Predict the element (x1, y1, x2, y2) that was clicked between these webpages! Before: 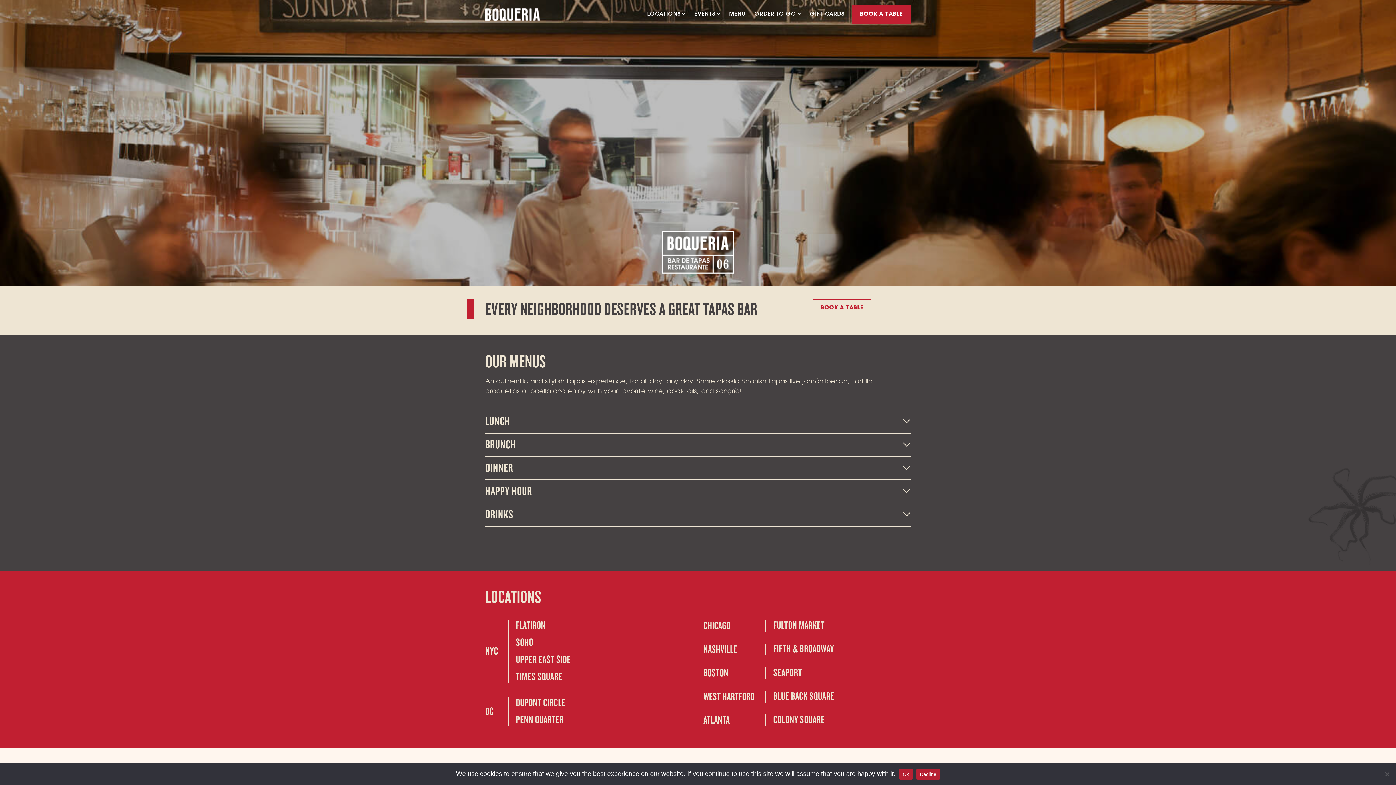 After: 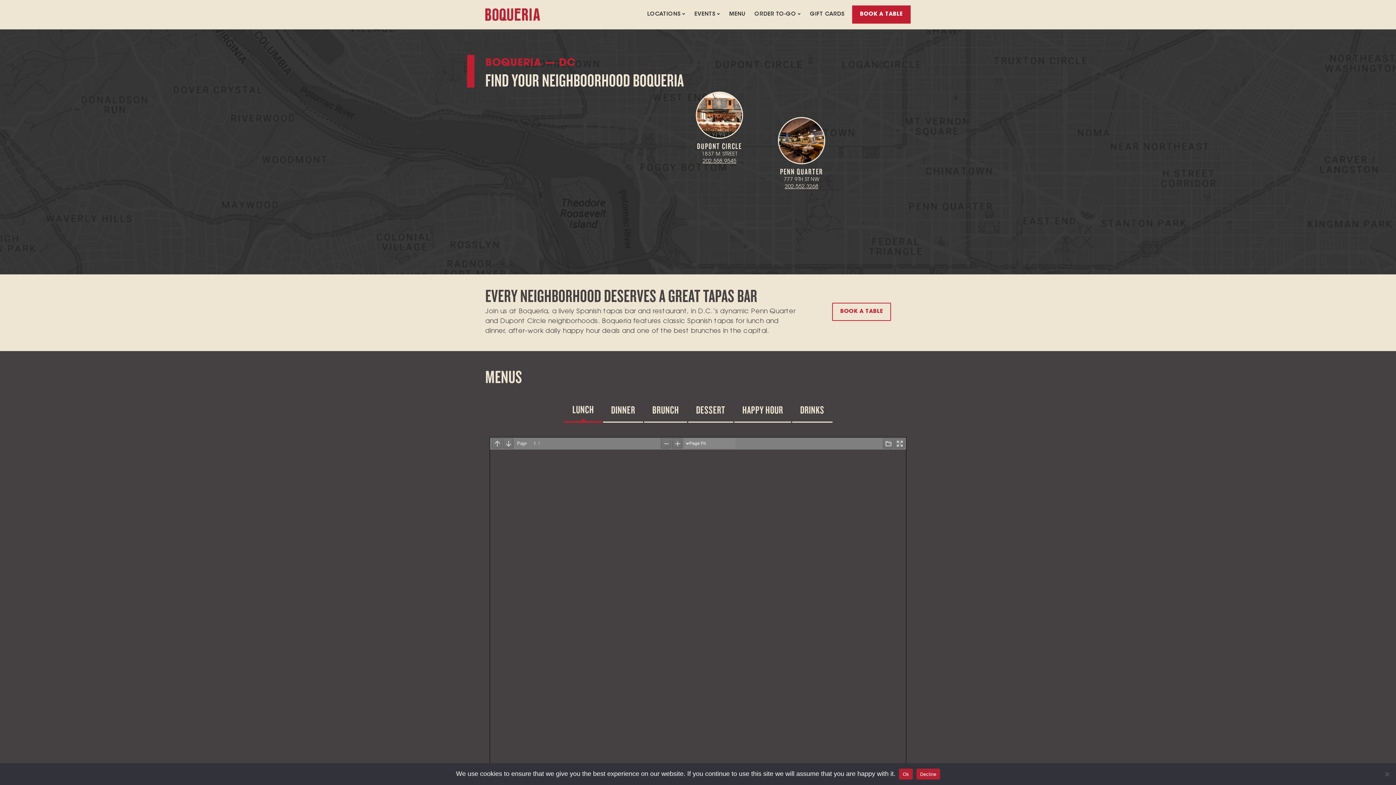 Action: bbox: (485, 706, 494, 718) label: DC